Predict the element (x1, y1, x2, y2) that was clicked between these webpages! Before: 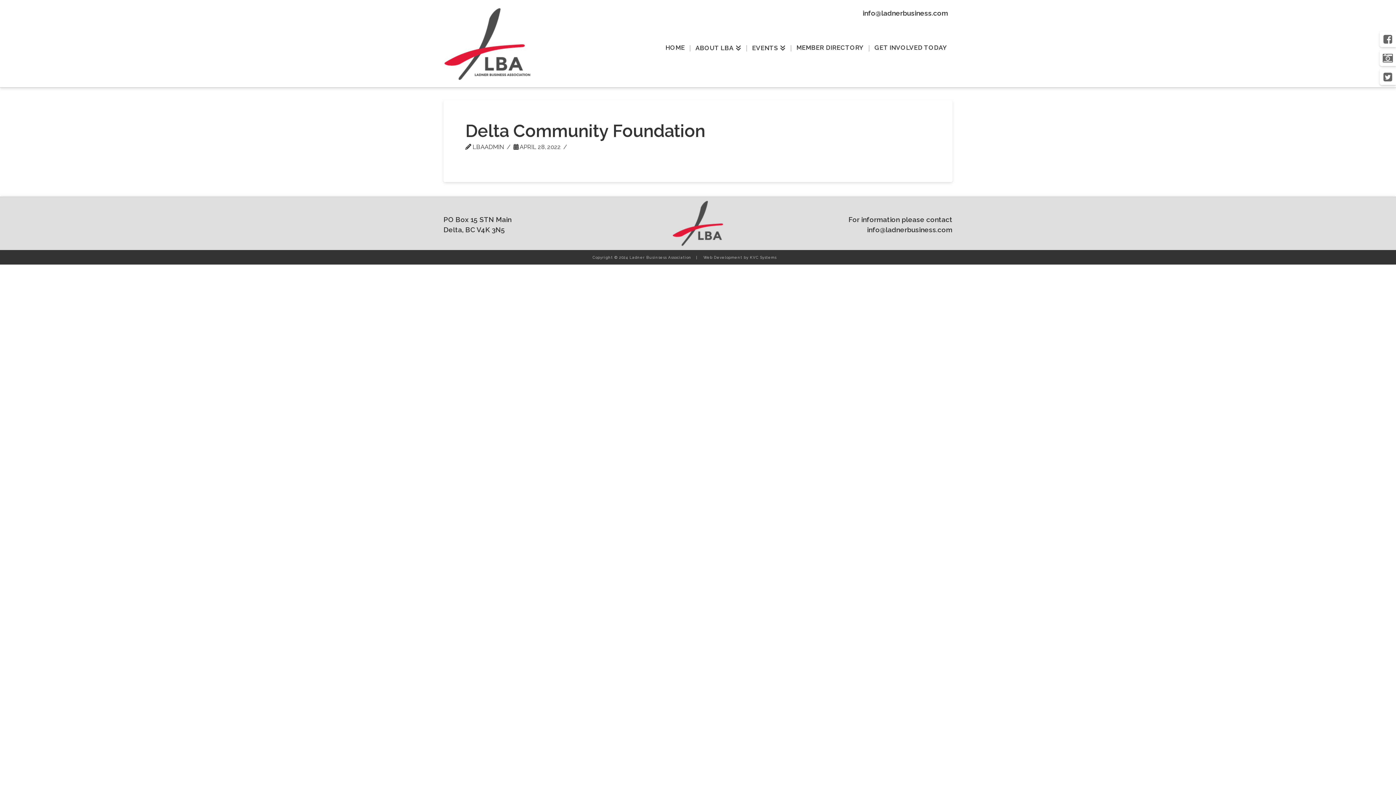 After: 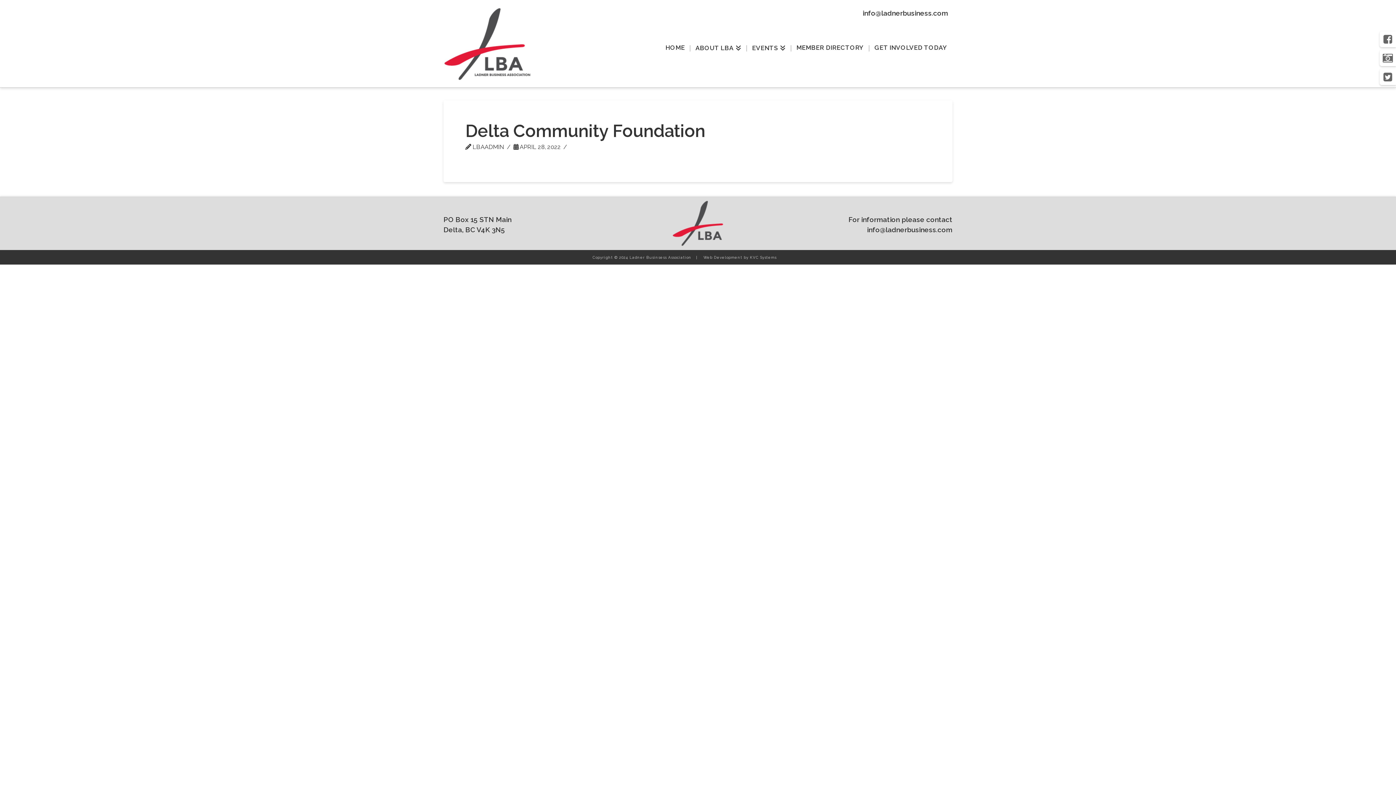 Action: bbox: (750, 255, 776, 259) label: KVC Systems